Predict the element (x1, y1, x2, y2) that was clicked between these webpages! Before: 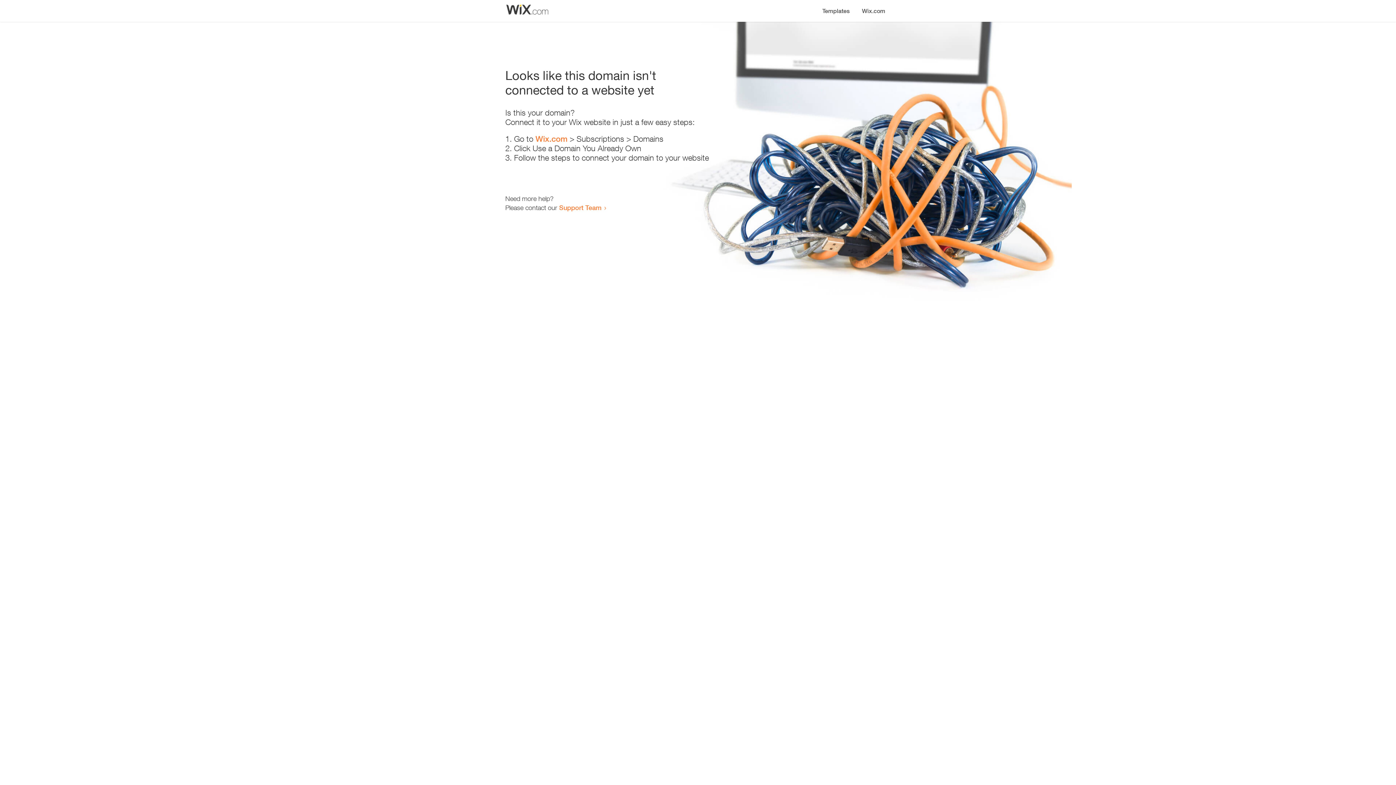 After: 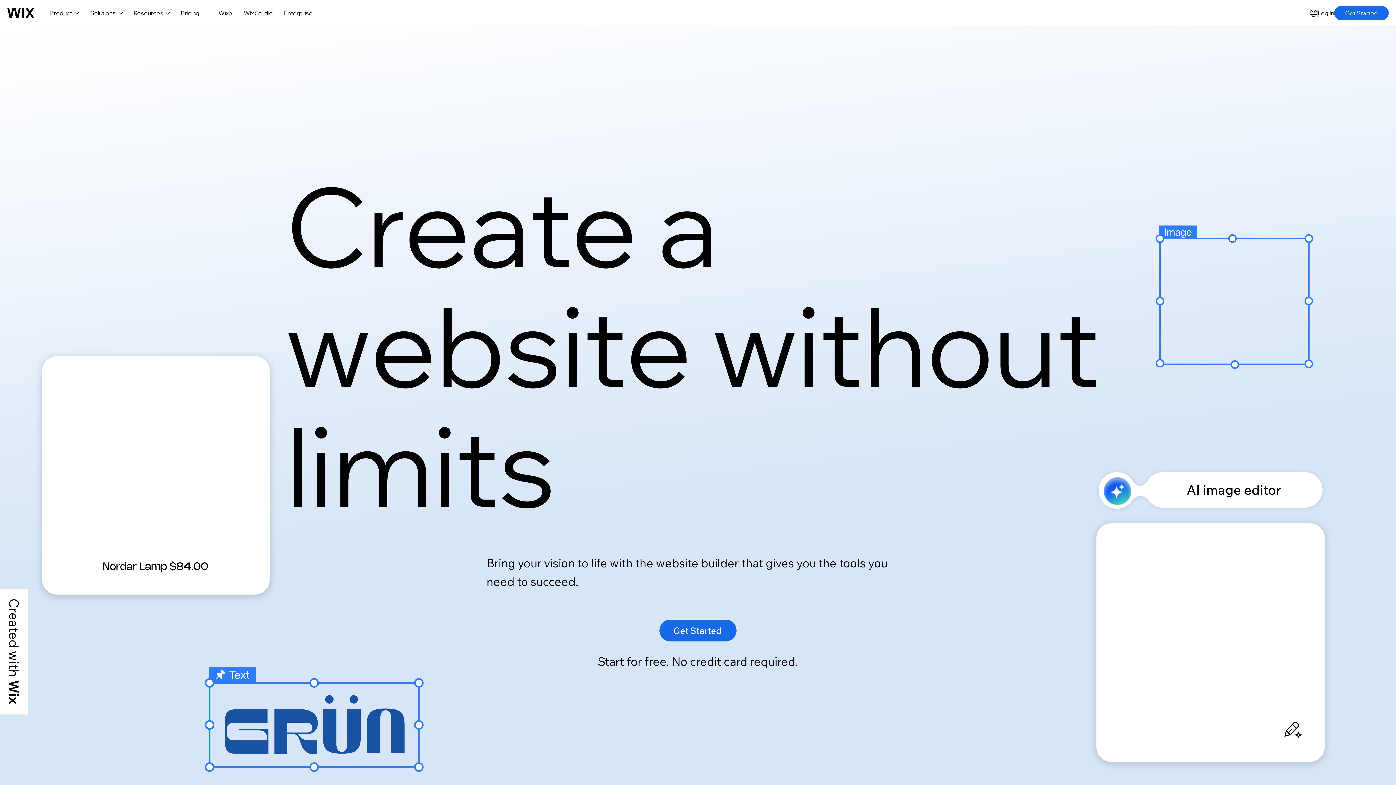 Action: label: Wix.com bbox: (535, 134, 567, 143)